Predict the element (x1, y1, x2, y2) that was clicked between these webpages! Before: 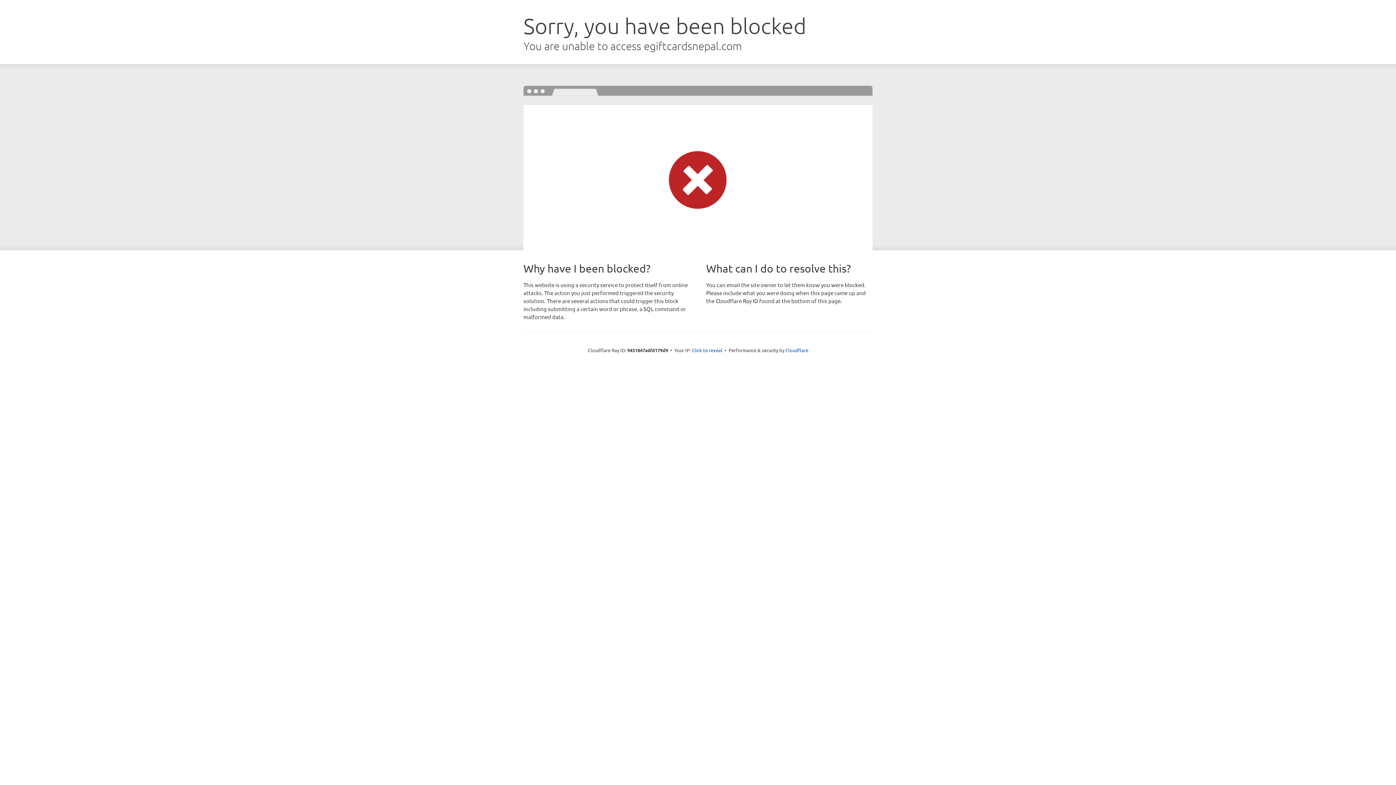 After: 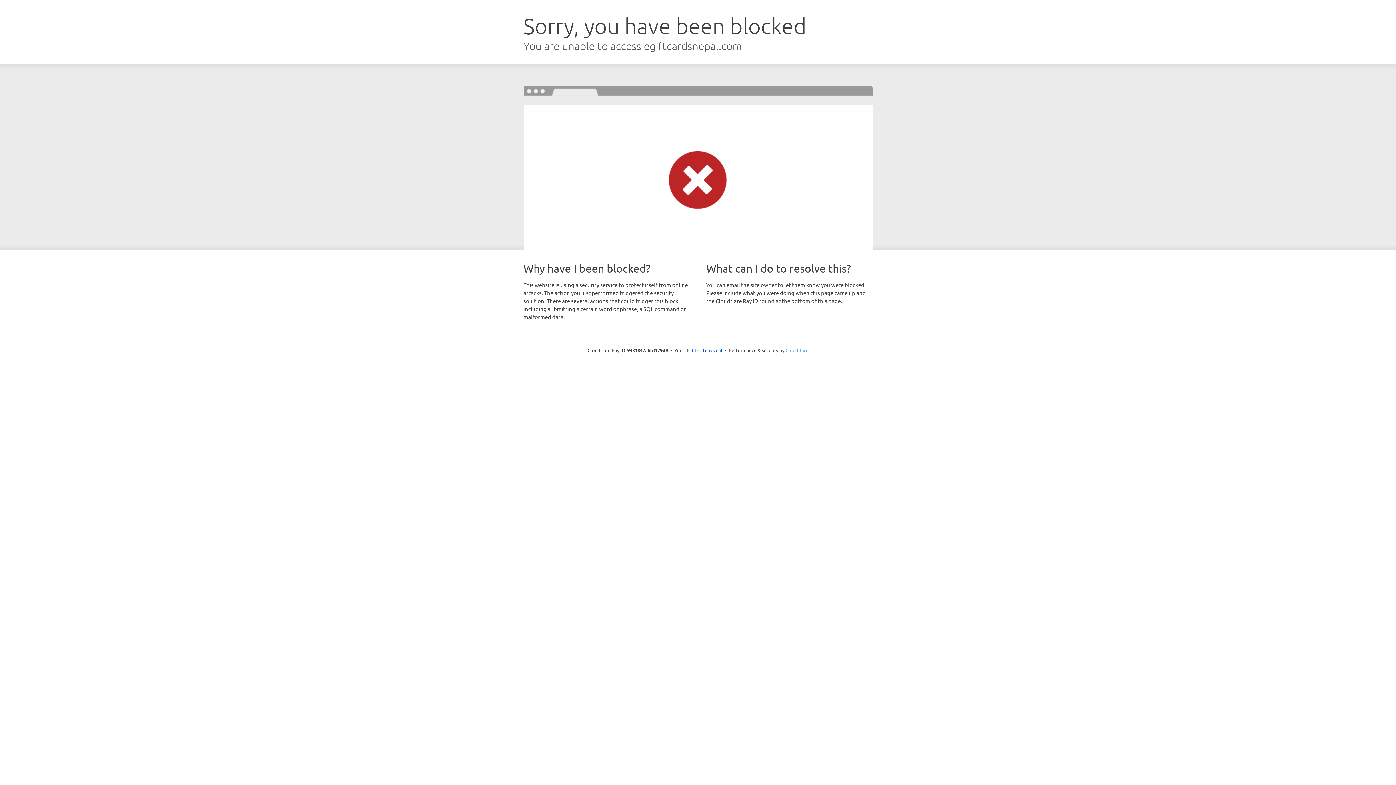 Action: label: Cloudflare bbox: (785, 347, 808, 353)